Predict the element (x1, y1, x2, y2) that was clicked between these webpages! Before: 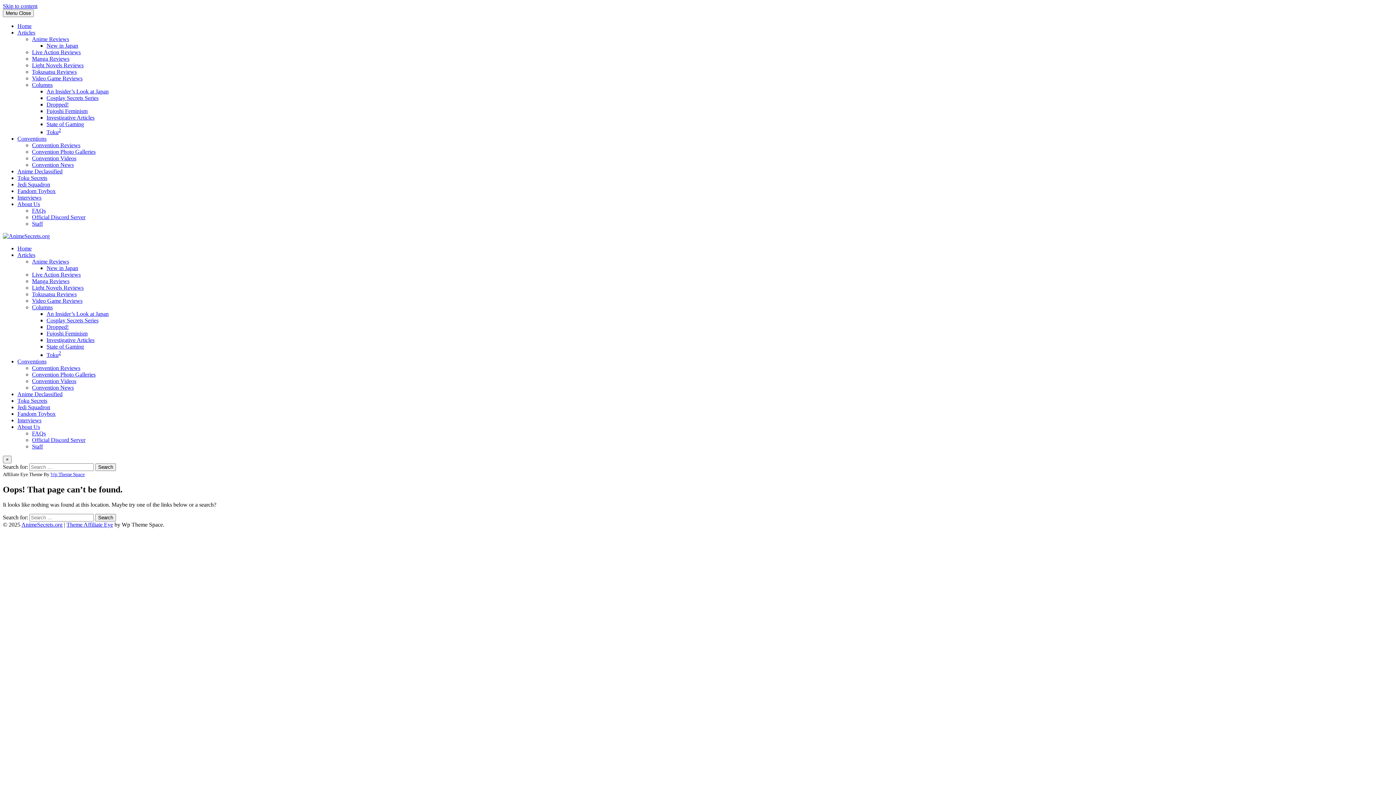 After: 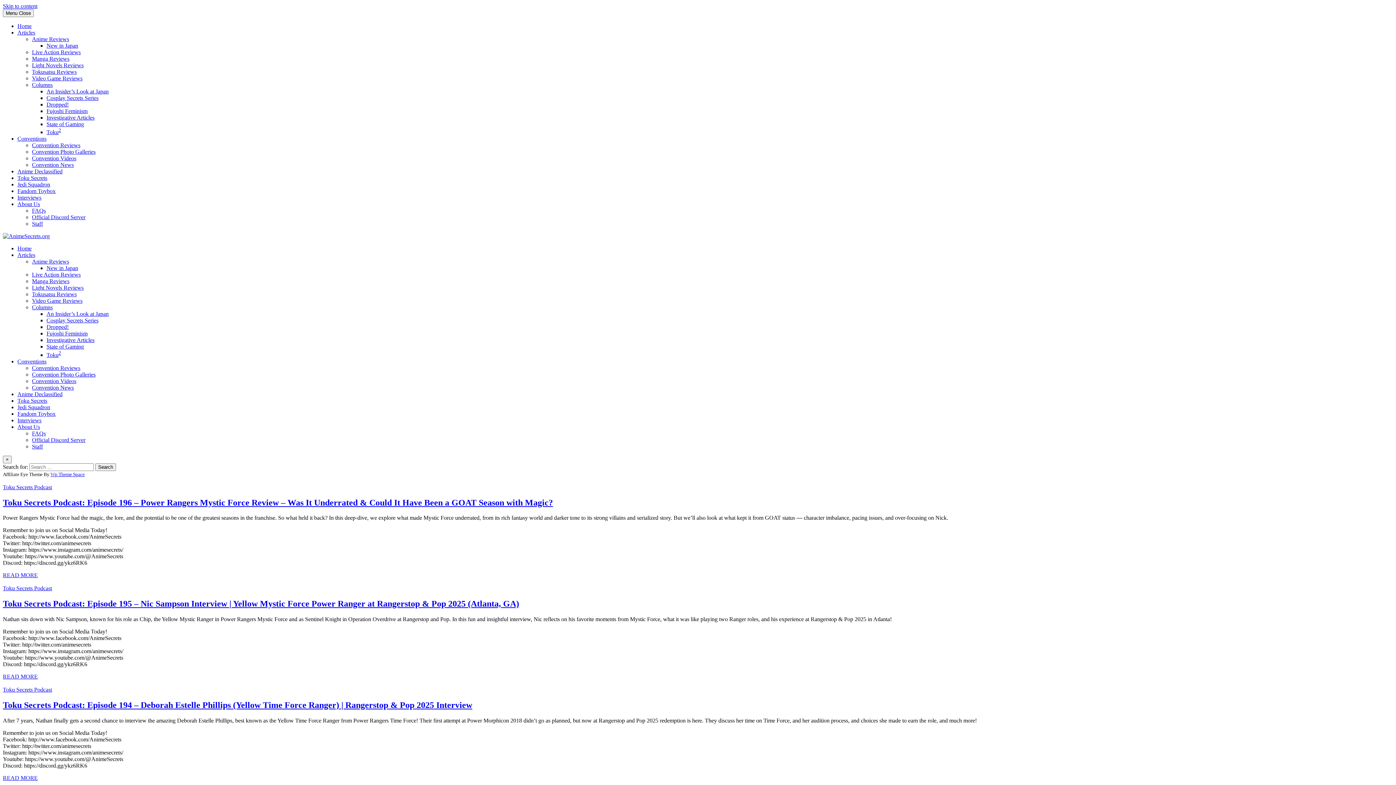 Action: label: Home bbox: (17, 245, 31, 251)